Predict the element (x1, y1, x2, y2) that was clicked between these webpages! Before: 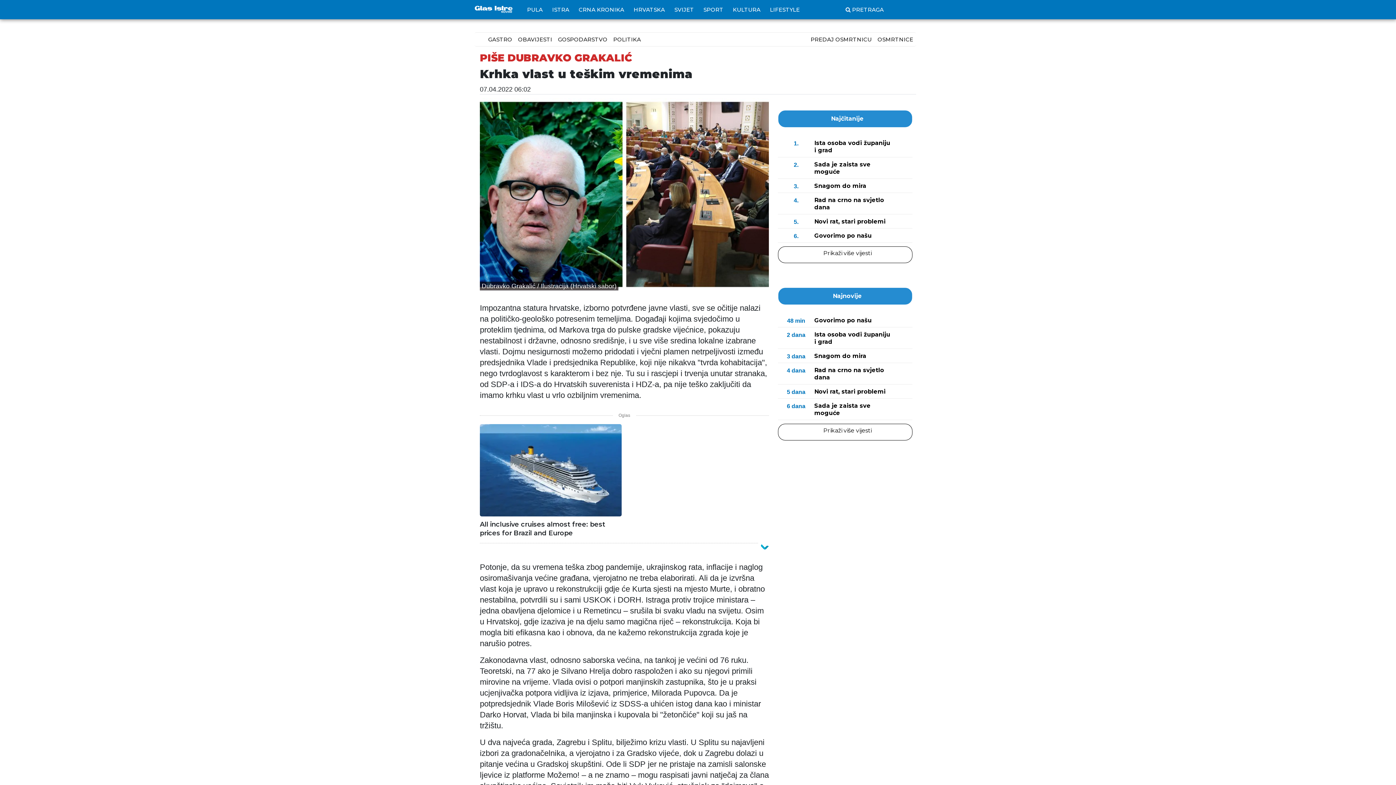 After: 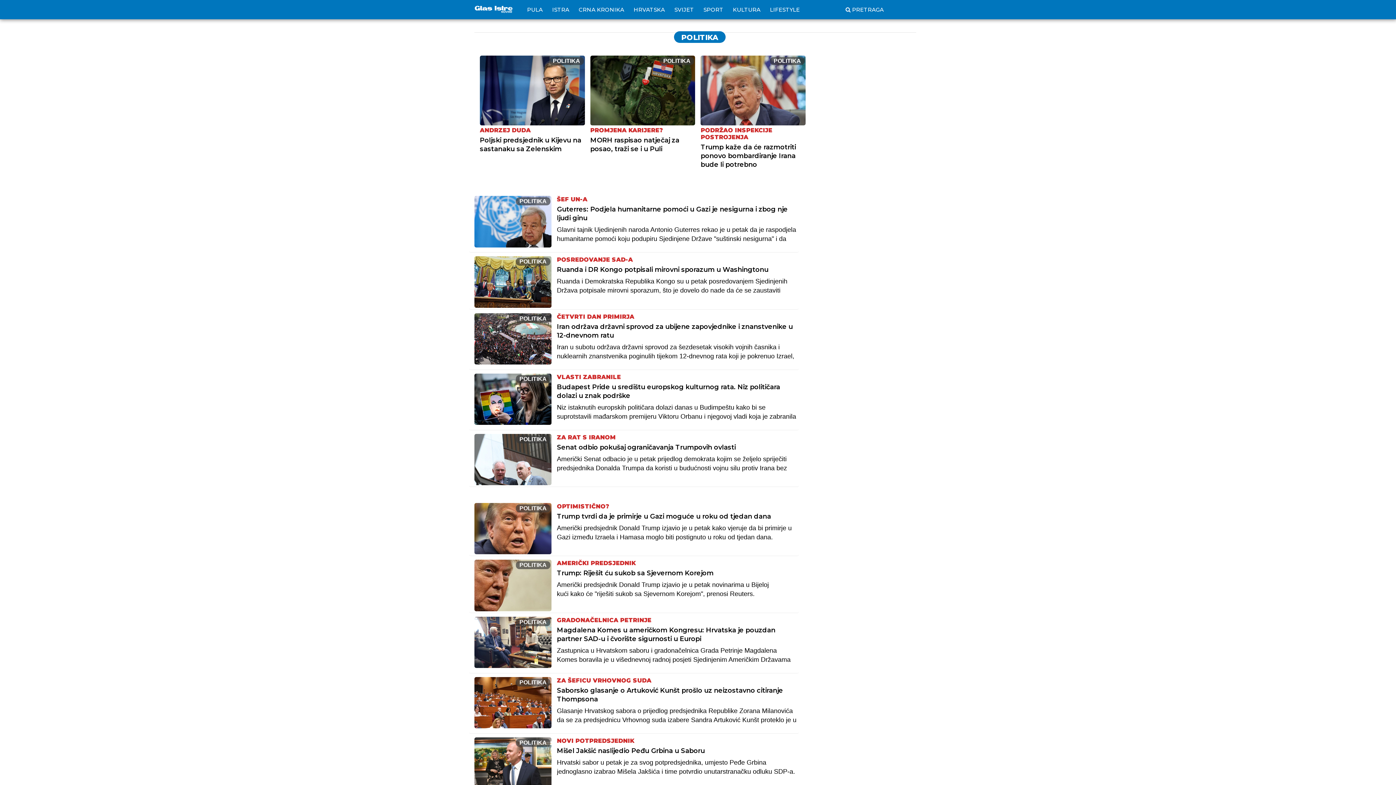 Action: bbox: (610, 32, 644, 46) label: POLITIKA